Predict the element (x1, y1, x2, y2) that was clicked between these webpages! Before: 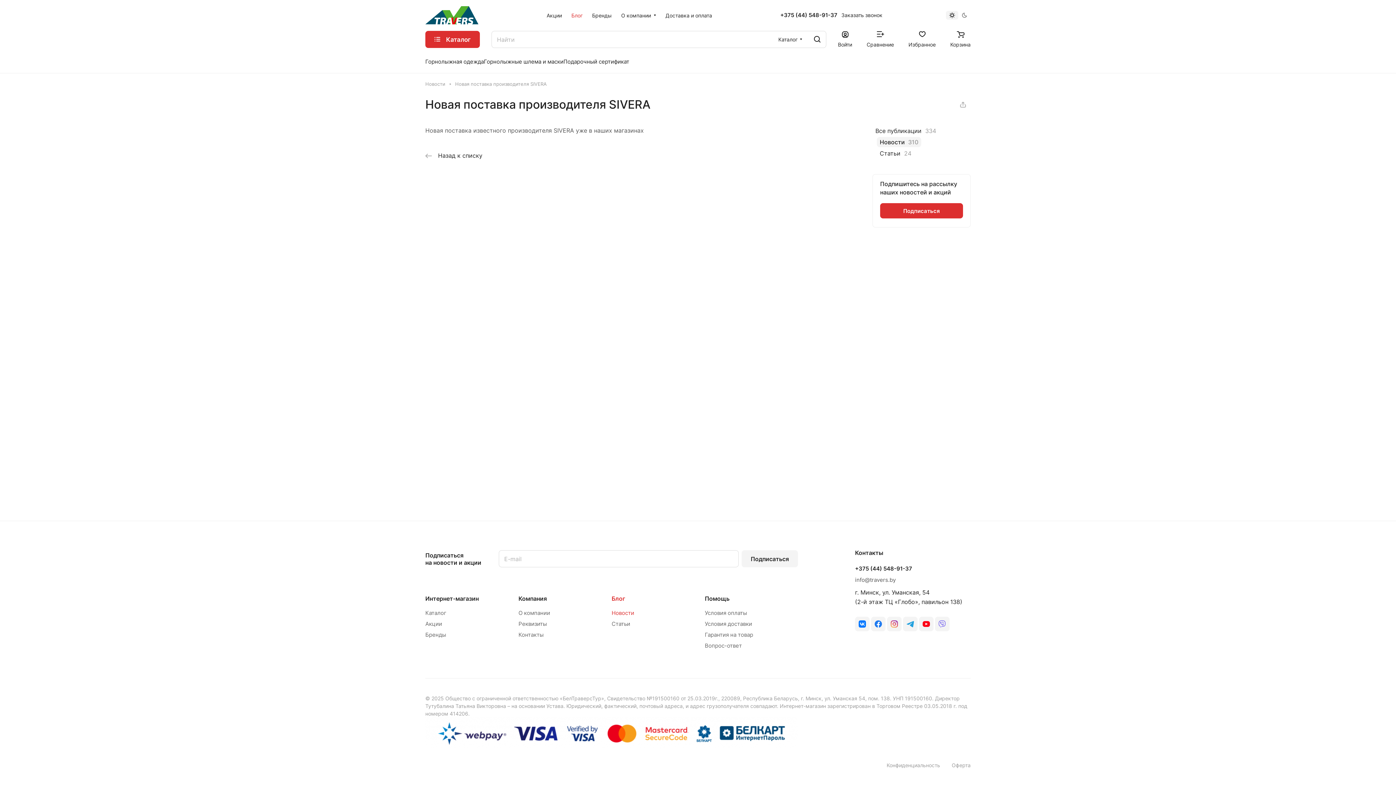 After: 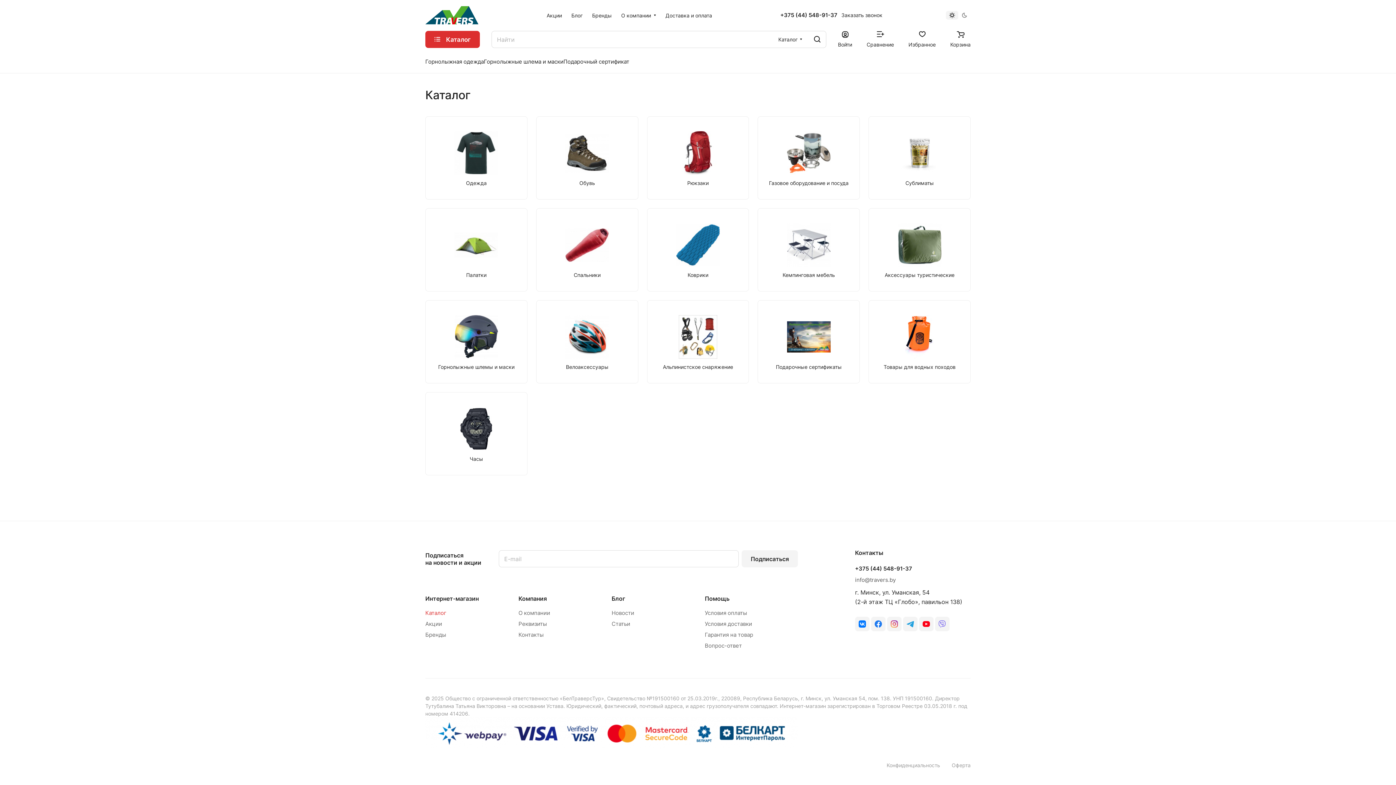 Action: bbox: (425, 609, 446, 616) label: Каталог